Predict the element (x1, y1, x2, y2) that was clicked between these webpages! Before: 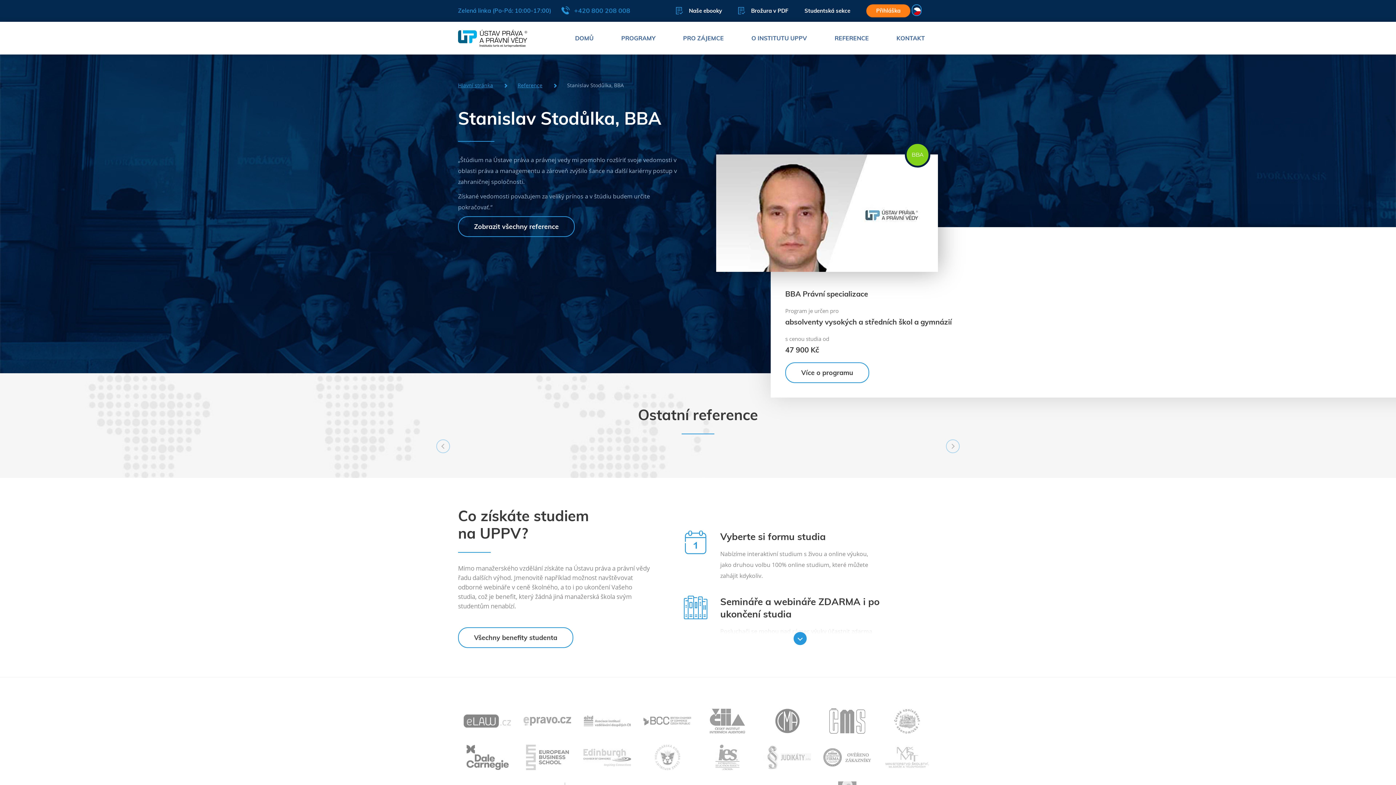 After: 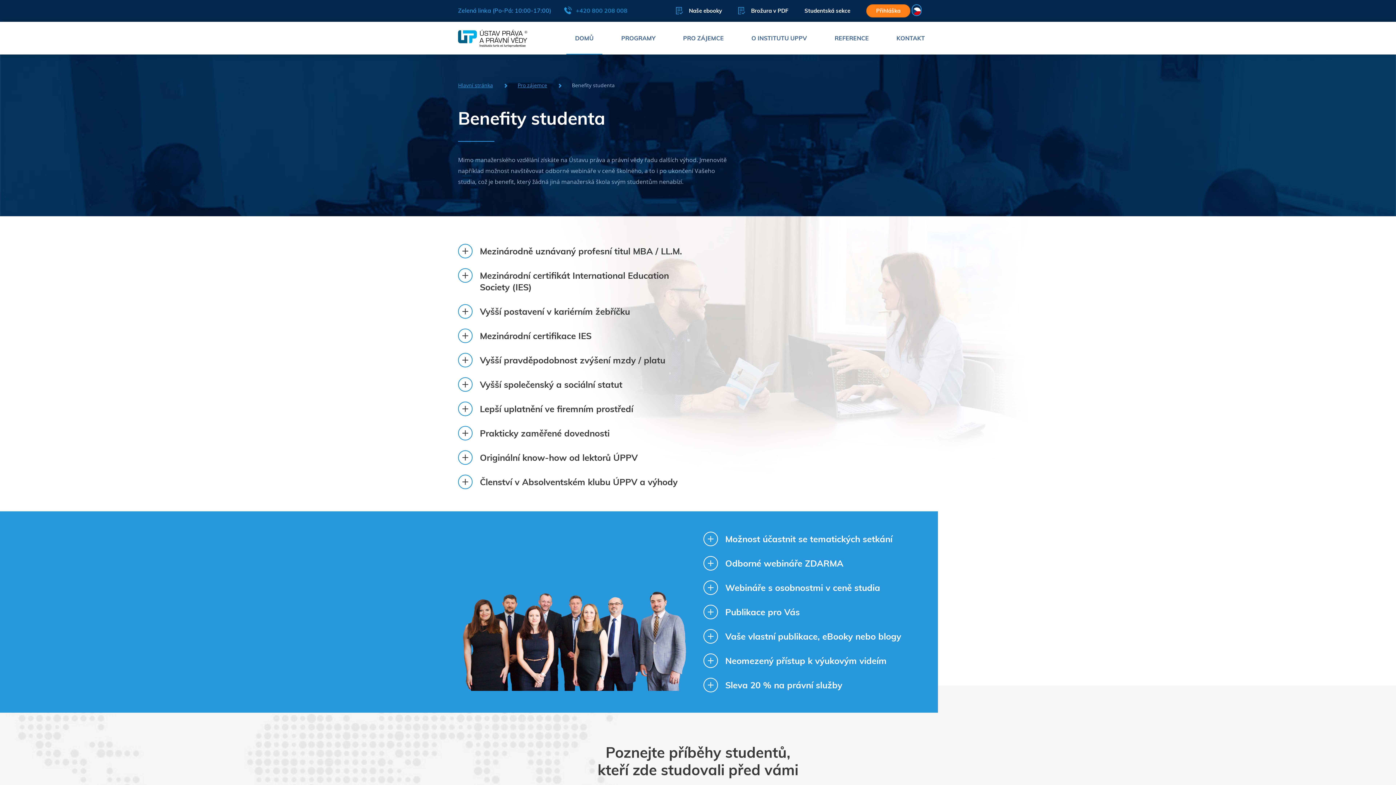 Action: label: Všechny benefity studenta bbox: (458, 627, 573, 648)